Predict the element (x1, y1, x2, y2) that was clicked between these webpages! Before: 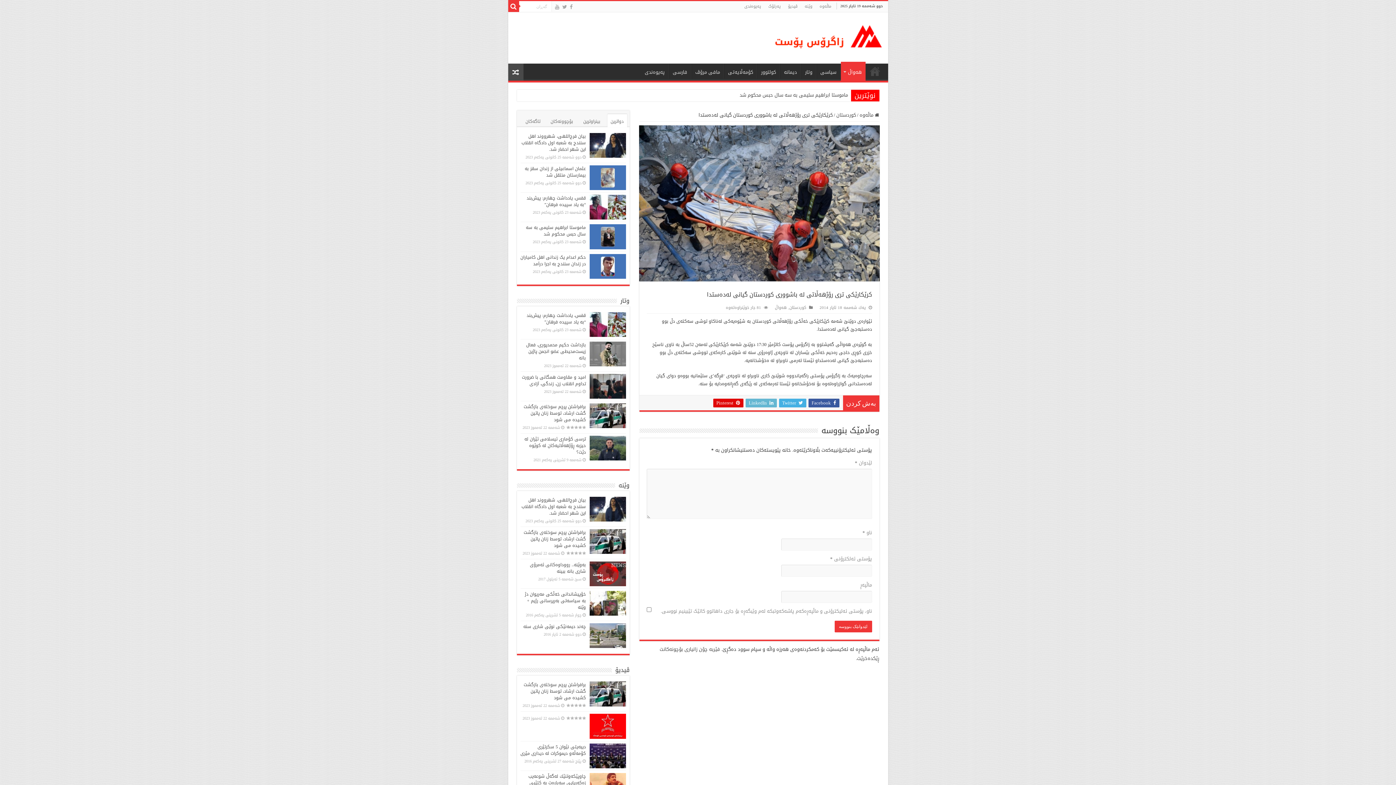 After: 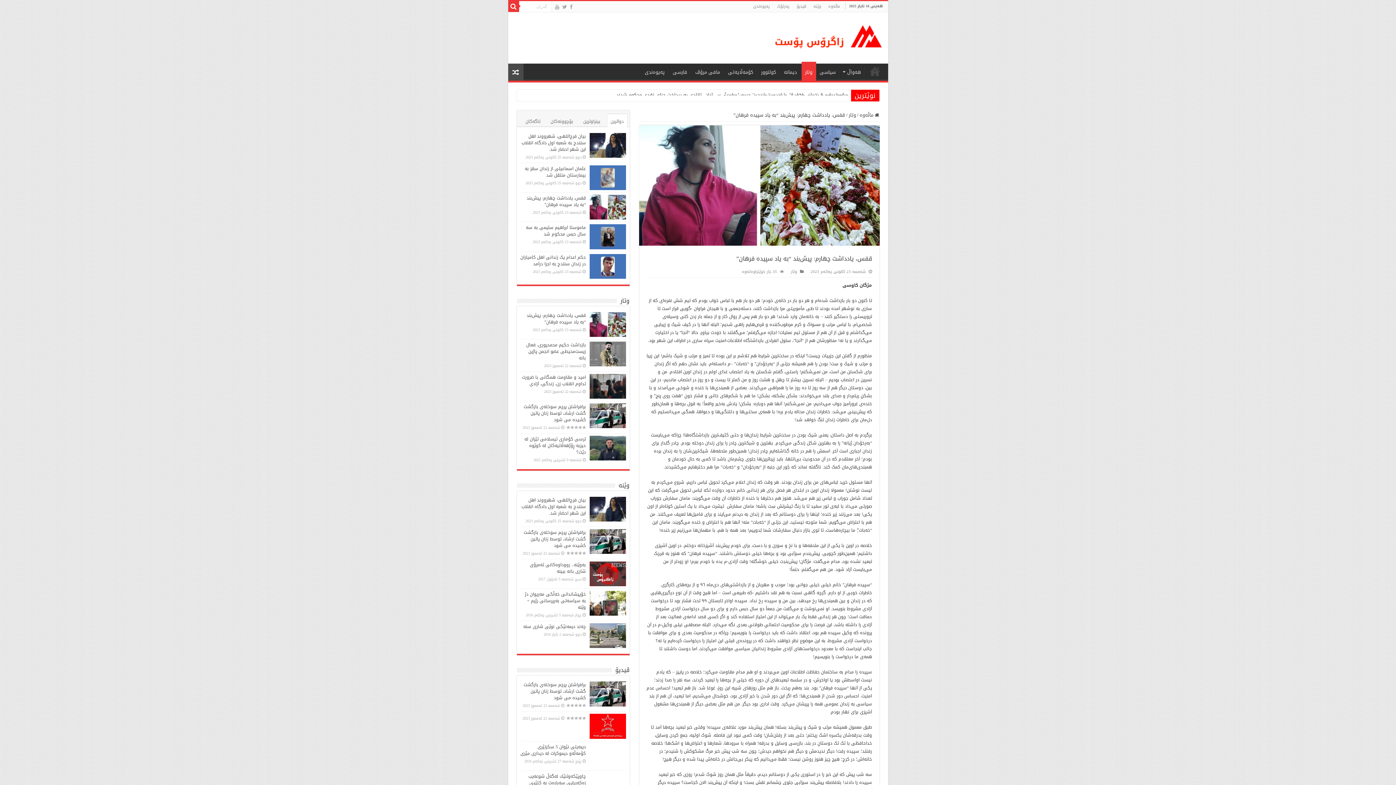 Action: bbox: (526, 311, 586, 326) label: قفس، یادداشت چهارم: پیش‌بند “به یاد سپیده فرهان”